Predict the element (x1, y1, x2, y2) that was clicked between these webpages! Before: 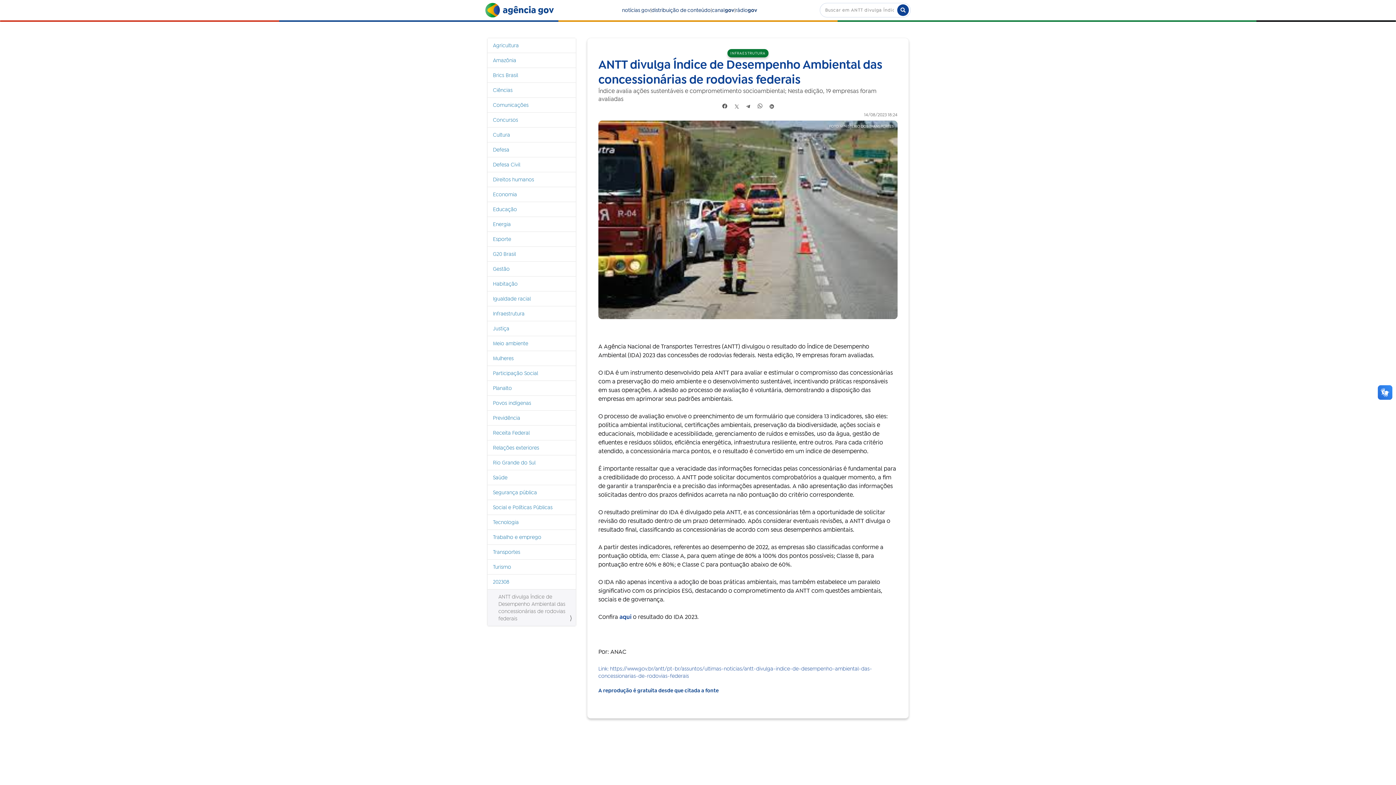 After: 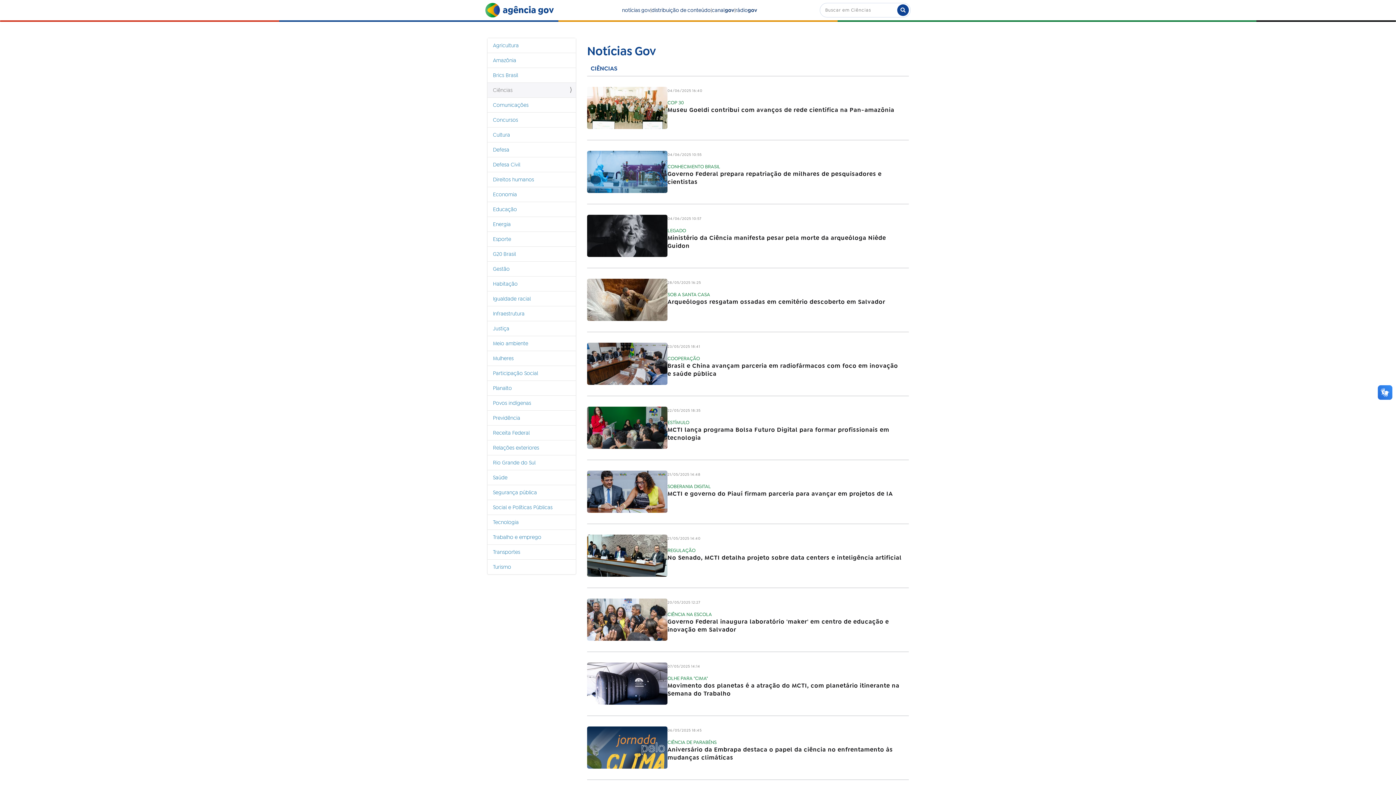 Action: label: Ciências bbox: (487, 82, 576, 97)